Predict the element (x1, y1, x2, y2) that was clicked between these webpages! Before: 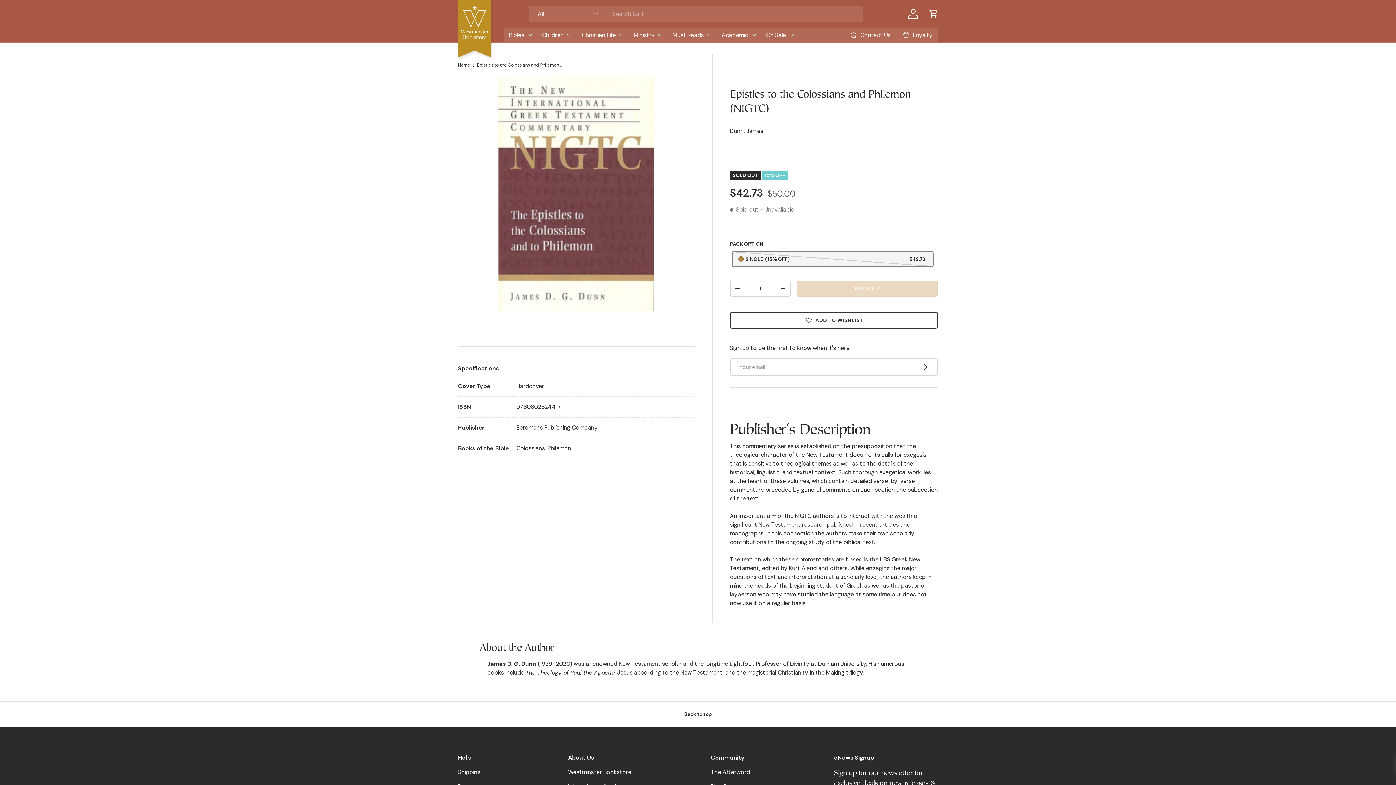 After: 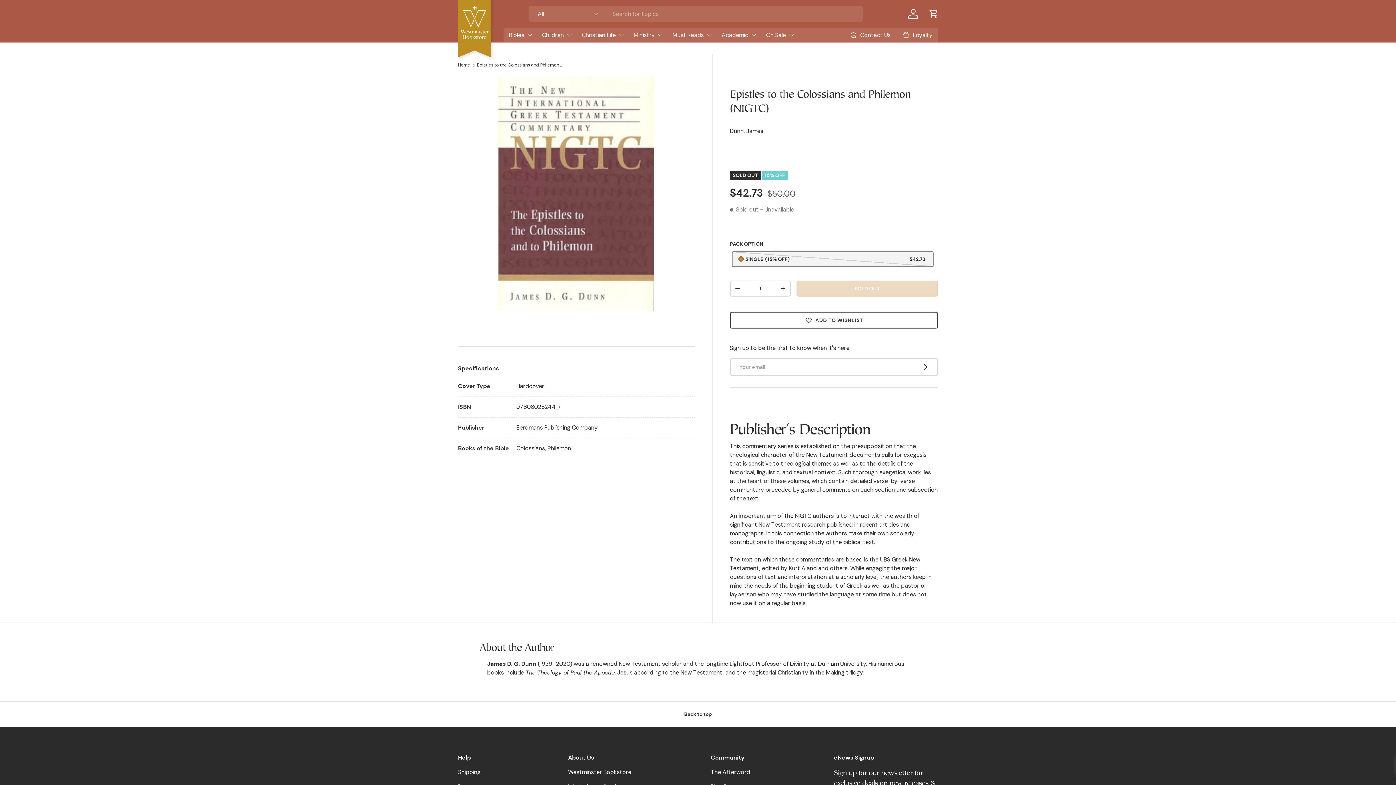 Action: bbox: (0, 701, 1396, 727) label: Back to top